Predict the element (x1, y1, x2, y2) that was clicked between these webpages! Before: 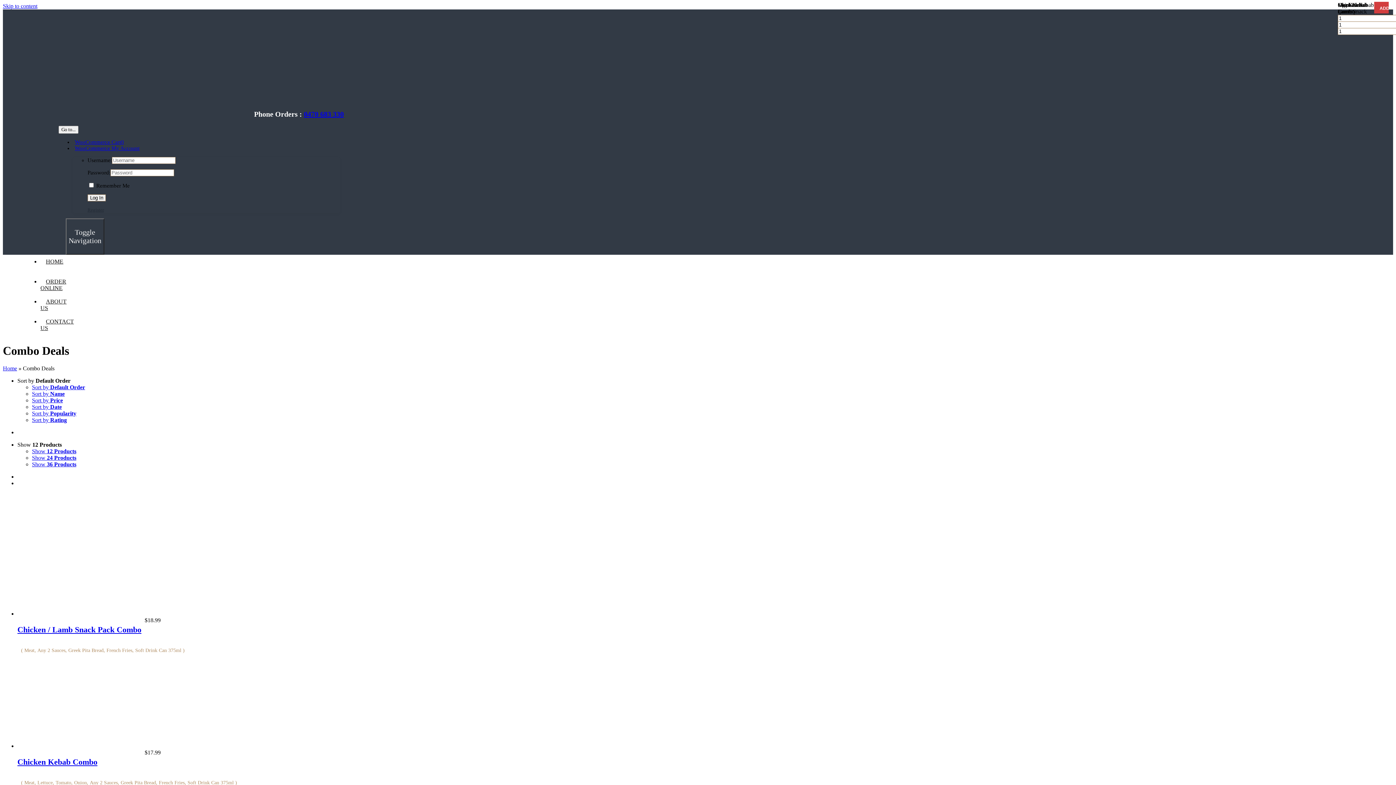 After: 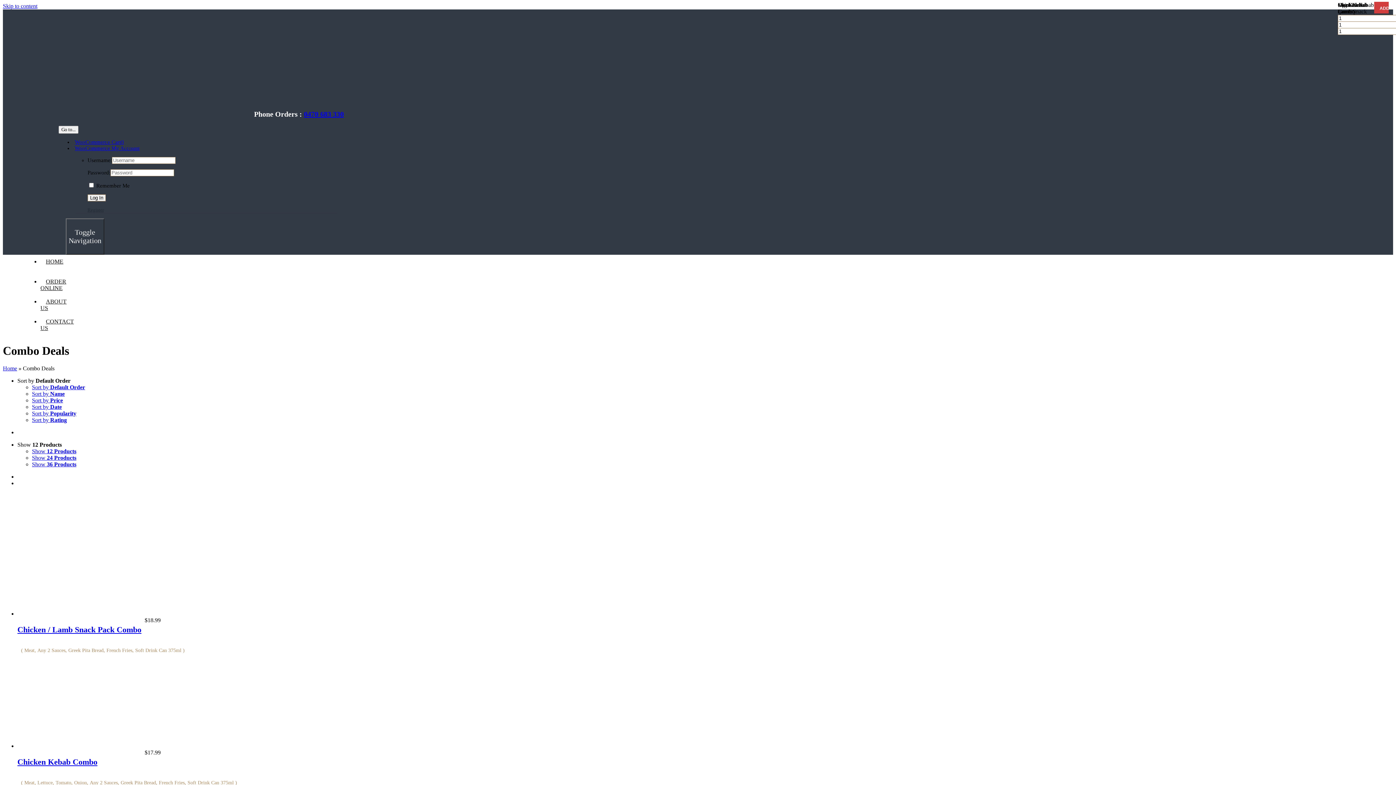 Action: bbox: (65, 218, 104, 254) label: Toggle Navigation